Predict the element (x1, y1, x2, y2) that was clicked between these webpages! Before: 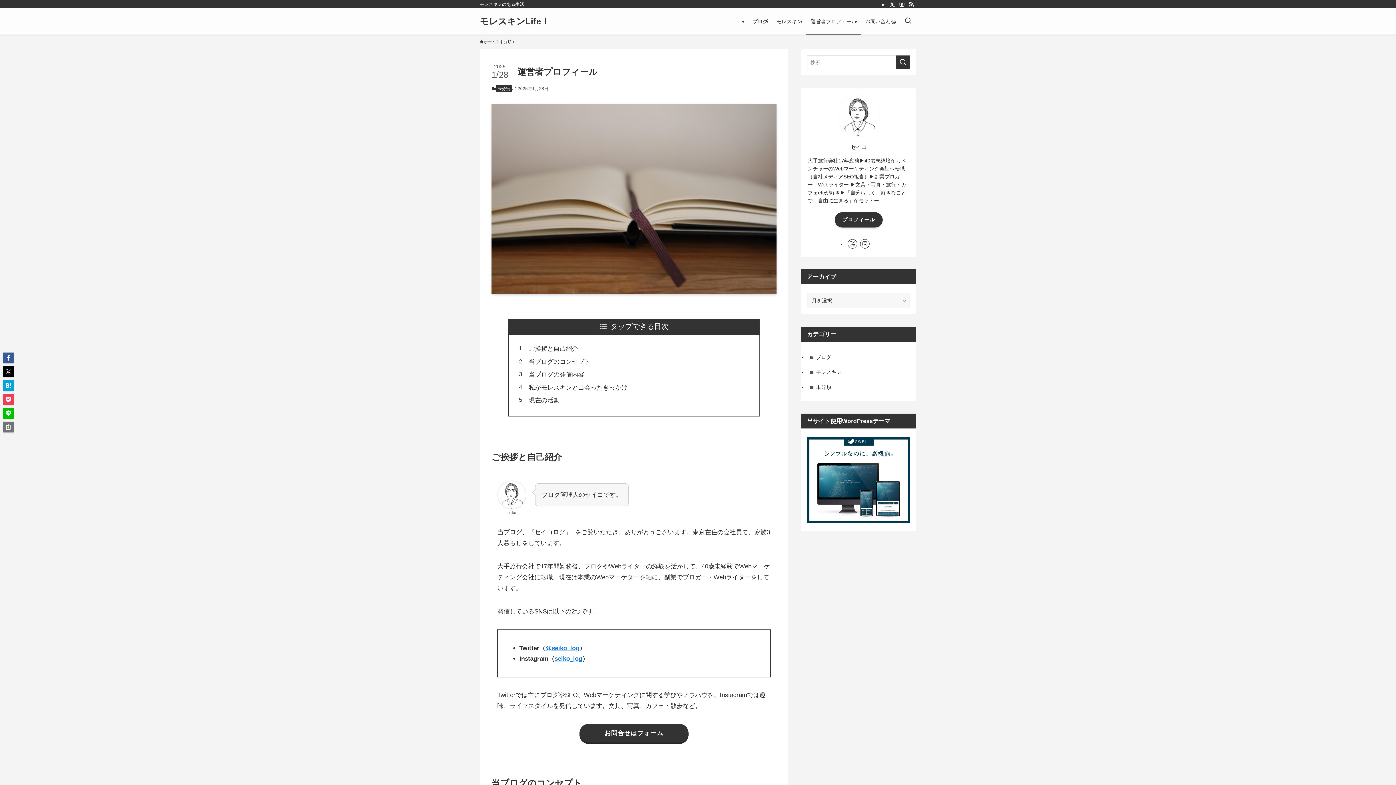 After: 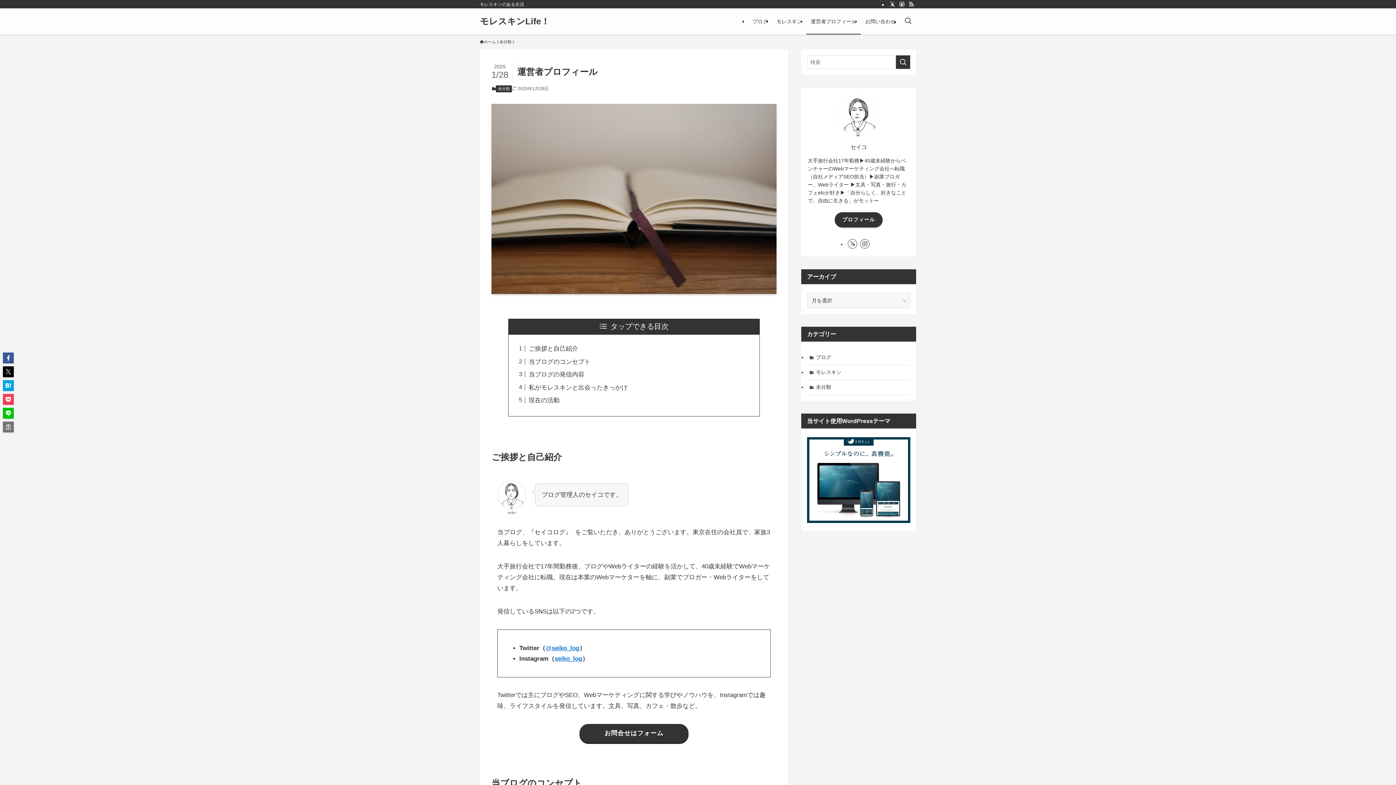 Action: bbox: (906, 0, 916, 8) label: rss